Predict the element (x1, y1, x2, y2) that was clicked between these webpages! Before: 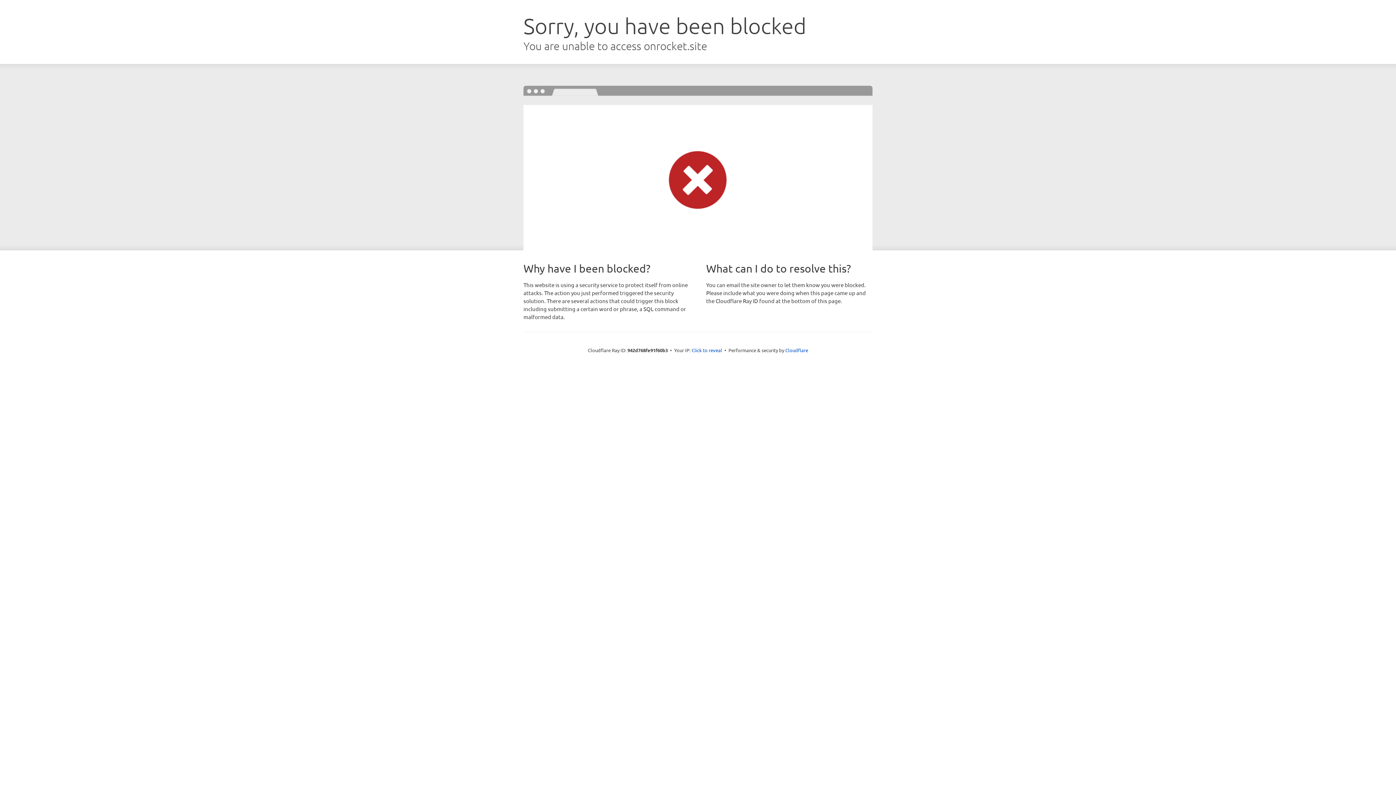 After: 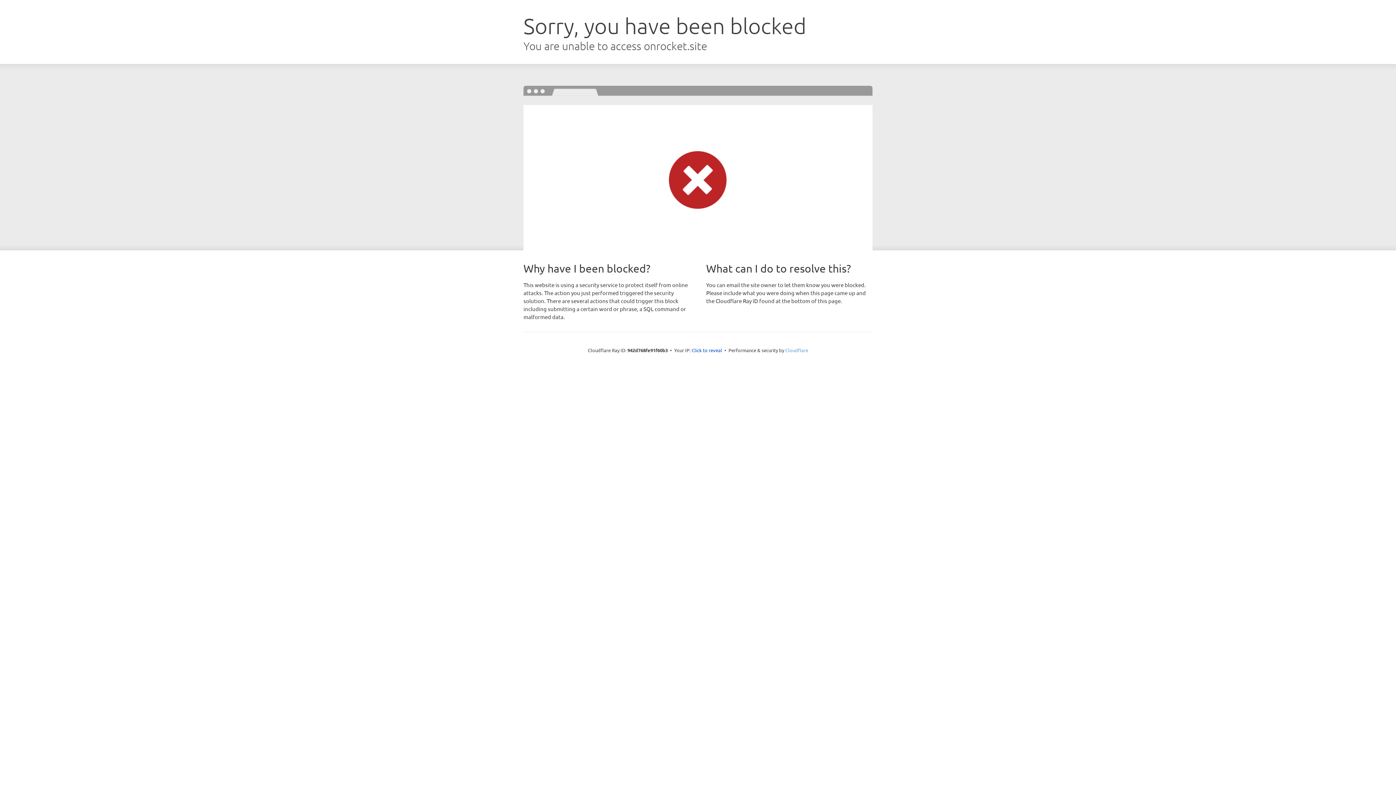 Action: bbox: (785, 347, 808, 353) label: Cloudflare